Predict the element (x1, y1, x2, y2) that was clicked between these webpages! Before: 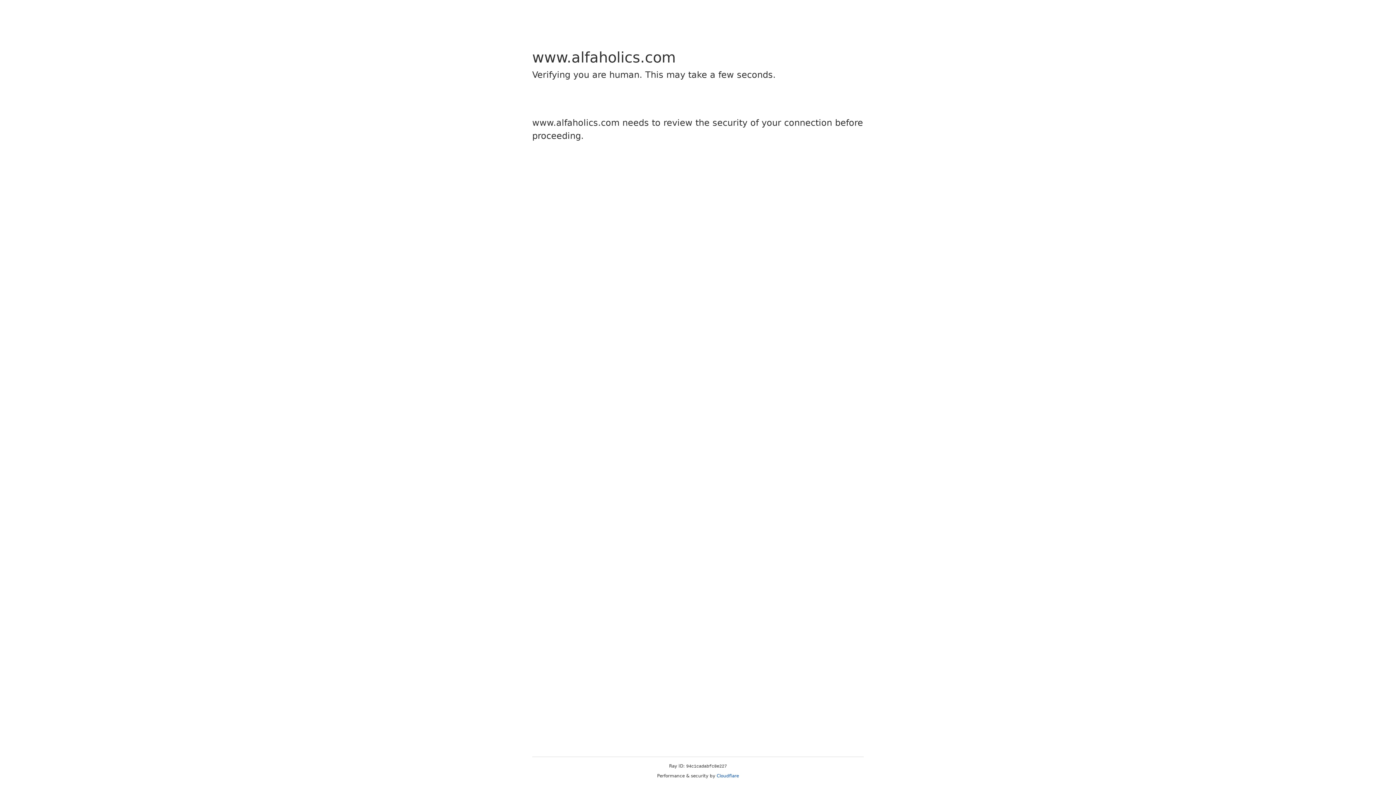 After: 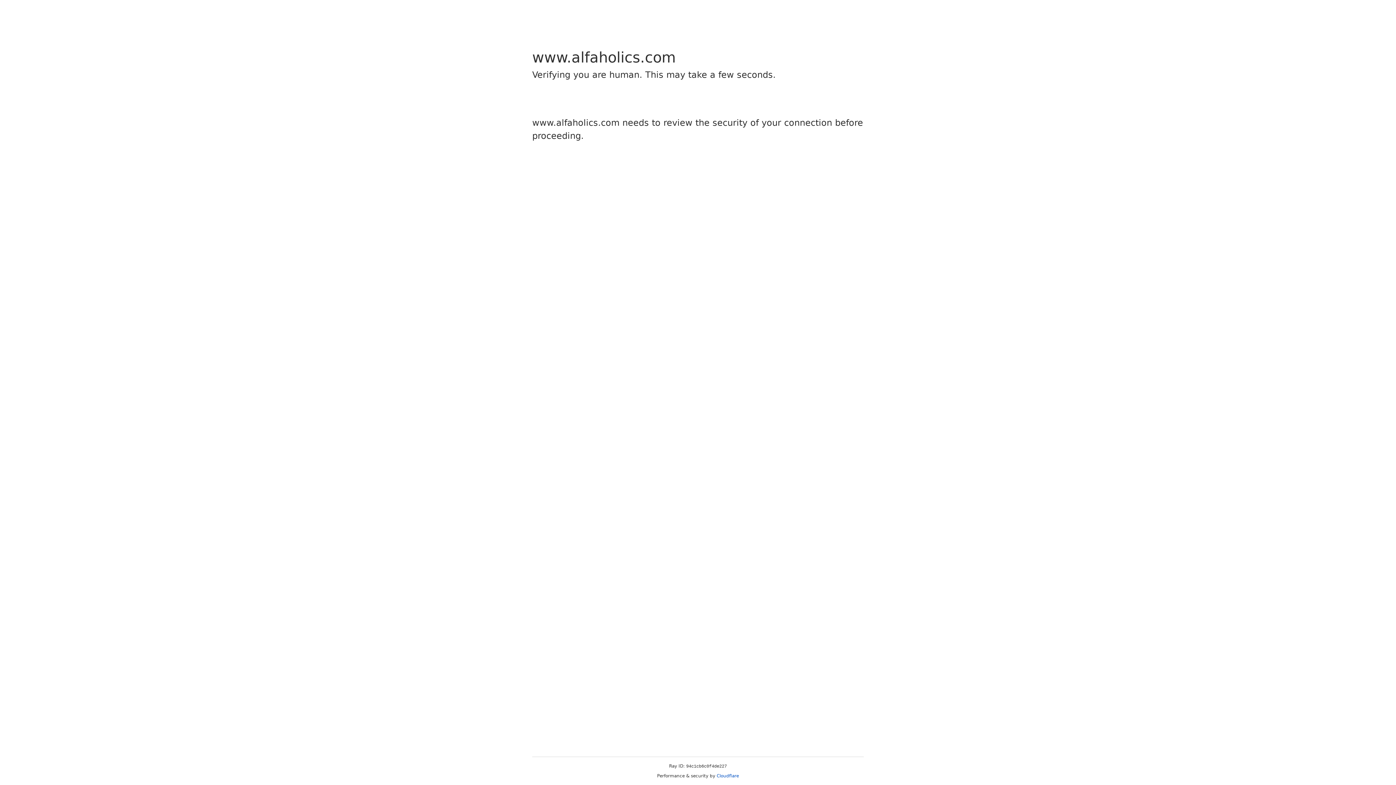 Action: bbox: (716, 773, 739, 778) label: Cloudflare